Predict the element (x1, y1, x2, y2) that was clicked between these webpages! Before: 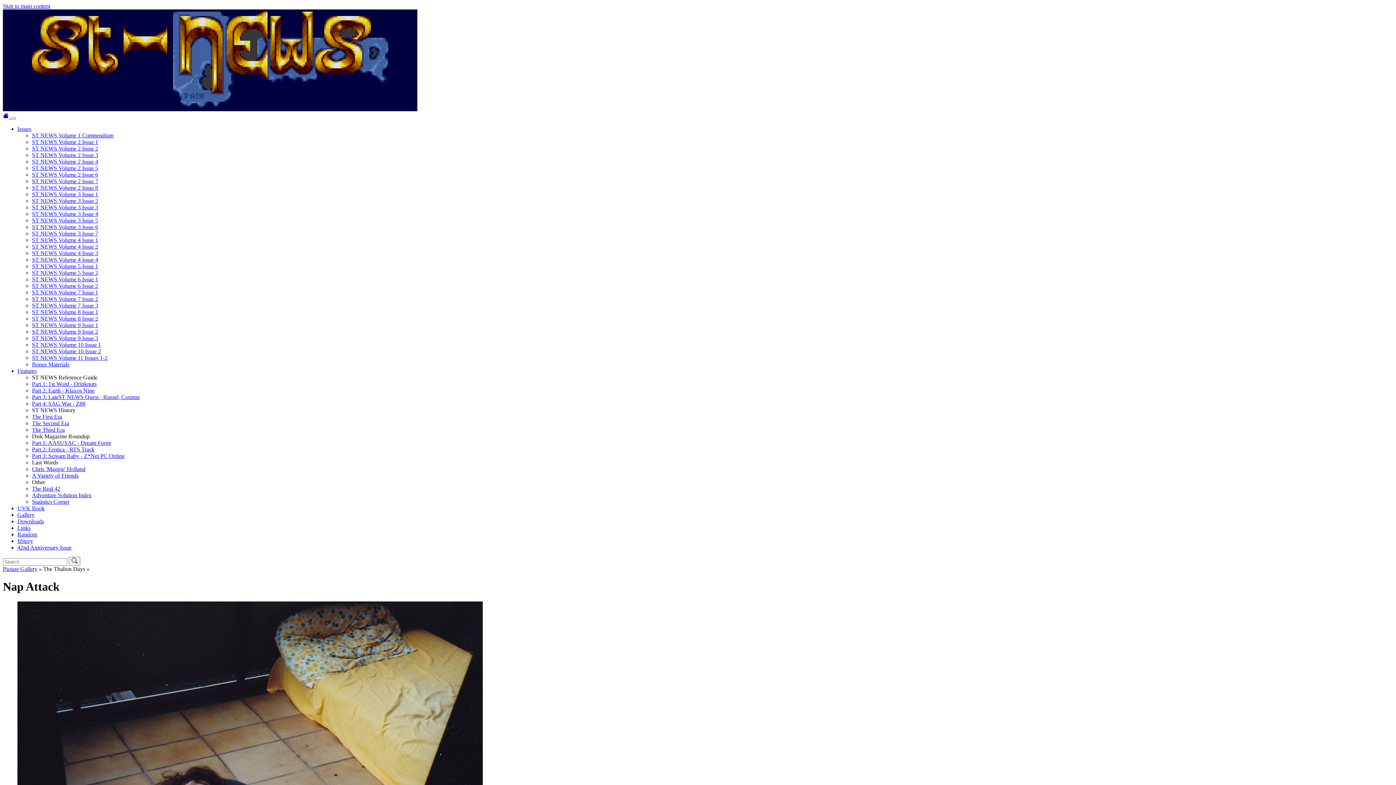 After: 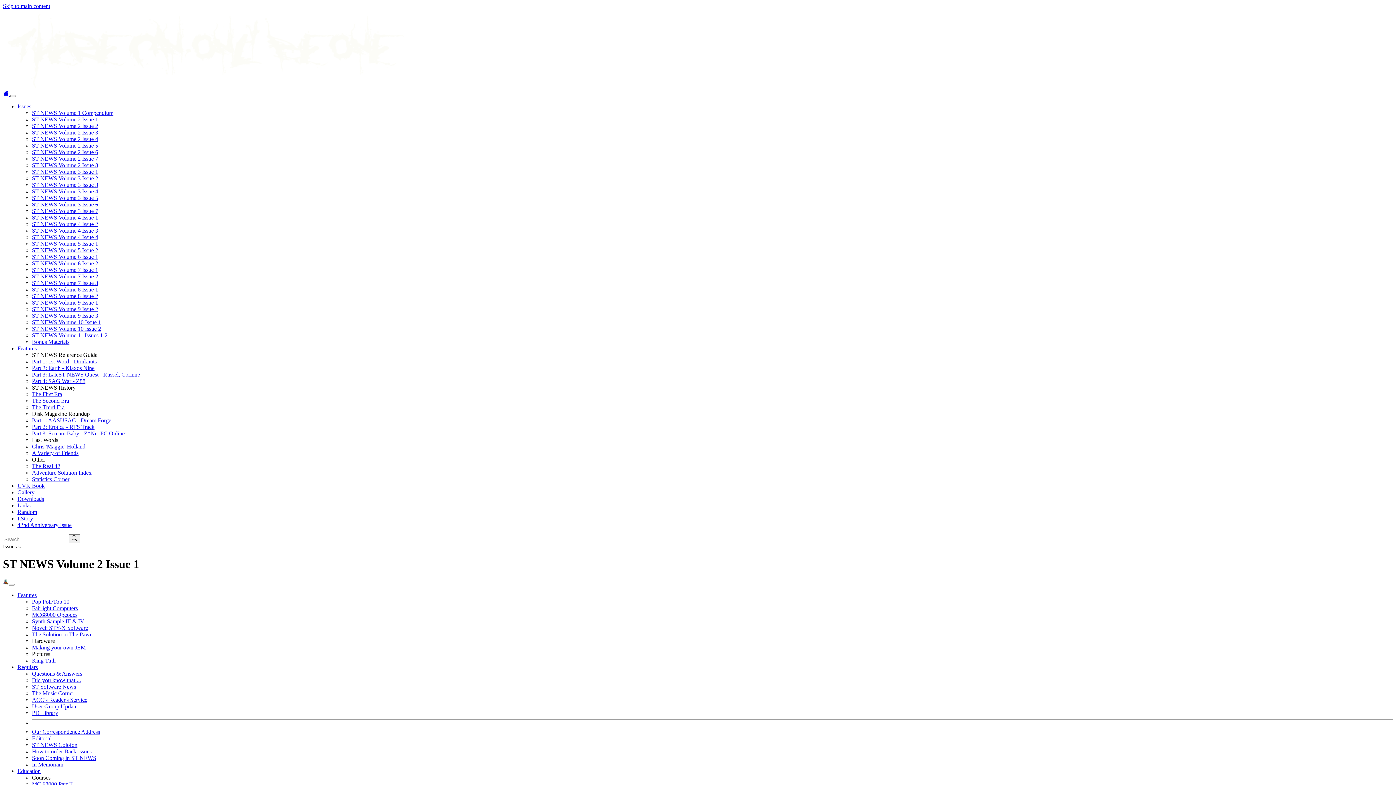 Action: label: ST NEWS Volume 2 Issue 1 bbox: (32, 138, 98, 145)